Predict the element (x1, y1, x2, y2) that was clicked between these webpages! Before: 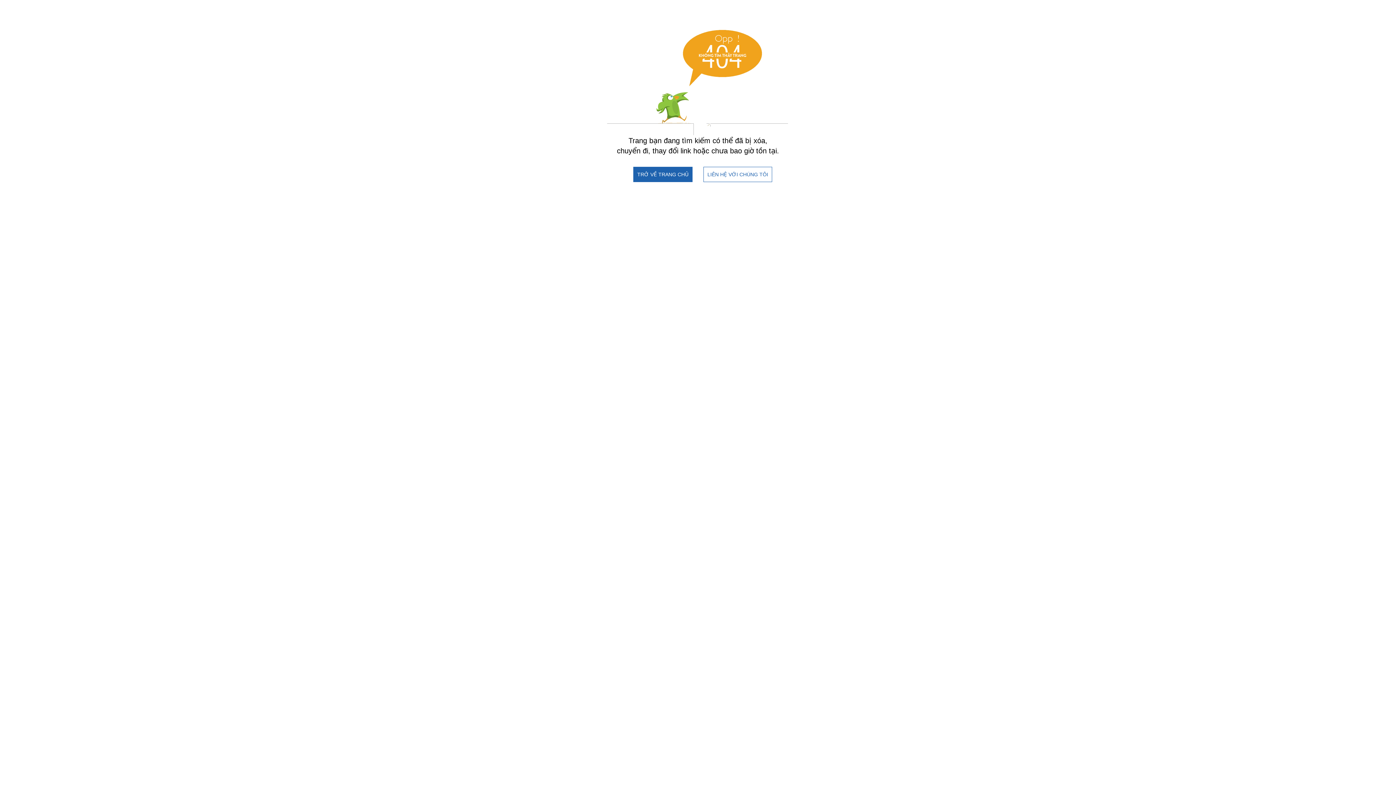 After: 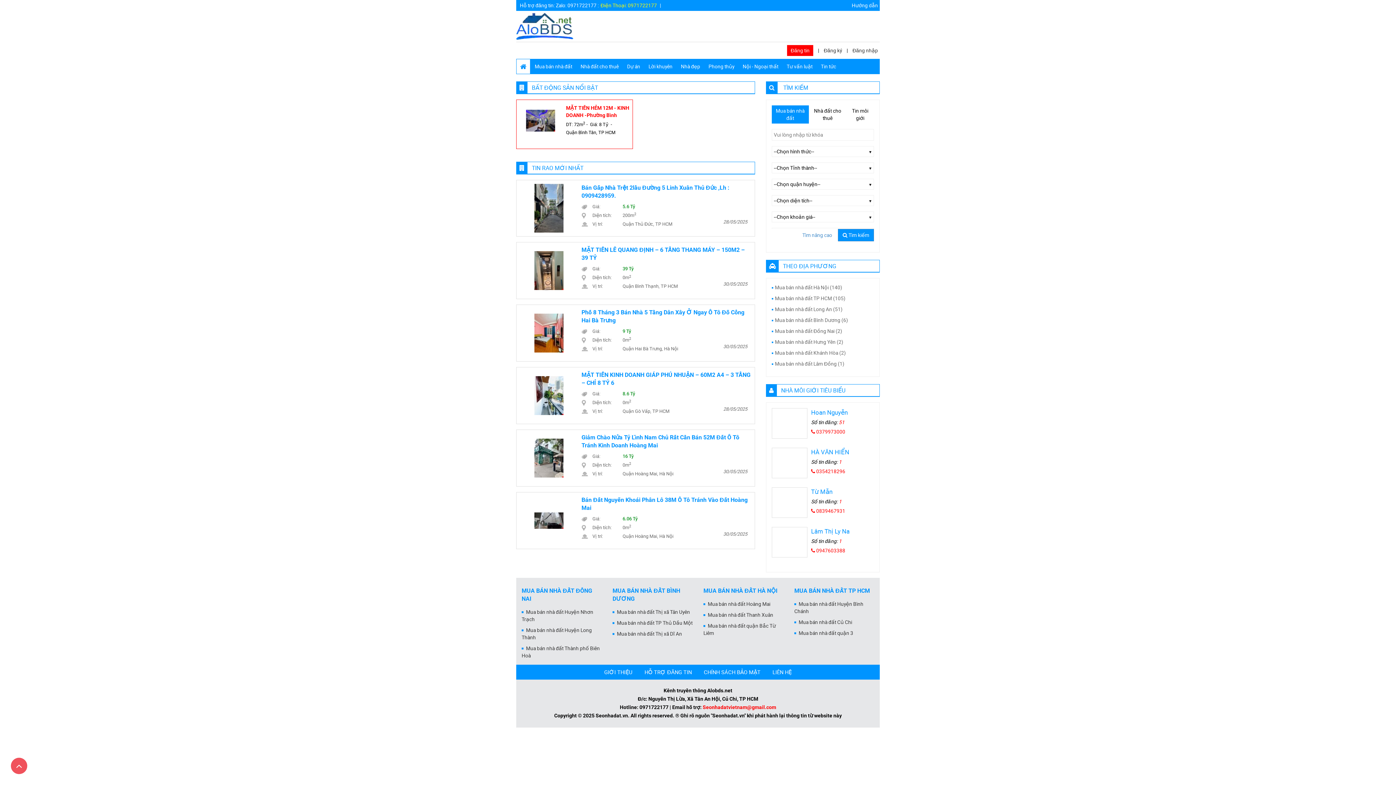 Action: bbox: (633, 166, 692, 182) label: TRỞ VỀ TRANG CHỦ